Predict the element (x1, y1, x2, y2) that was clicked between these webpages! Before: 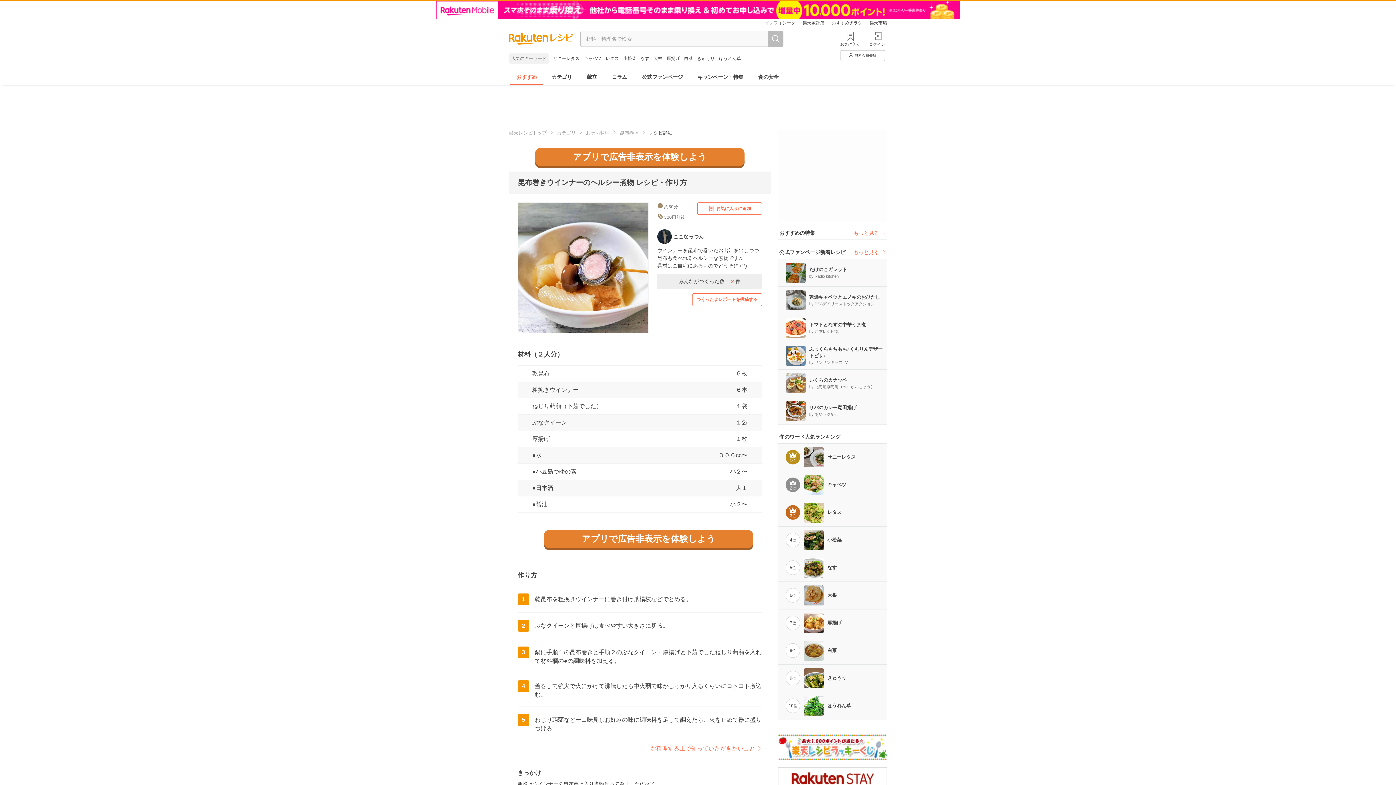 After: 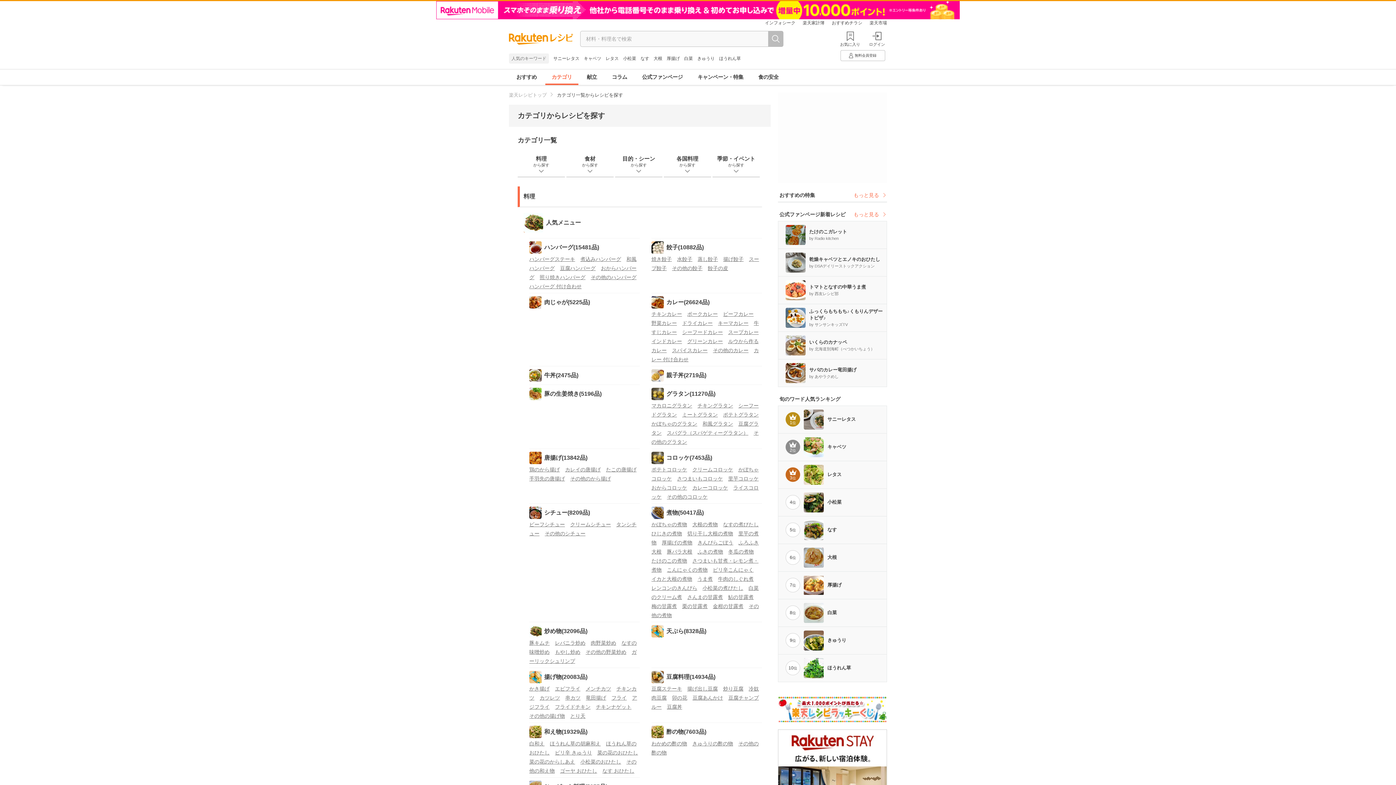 Action: bbox: (544, 69, 579, 85) label: カテゴリ